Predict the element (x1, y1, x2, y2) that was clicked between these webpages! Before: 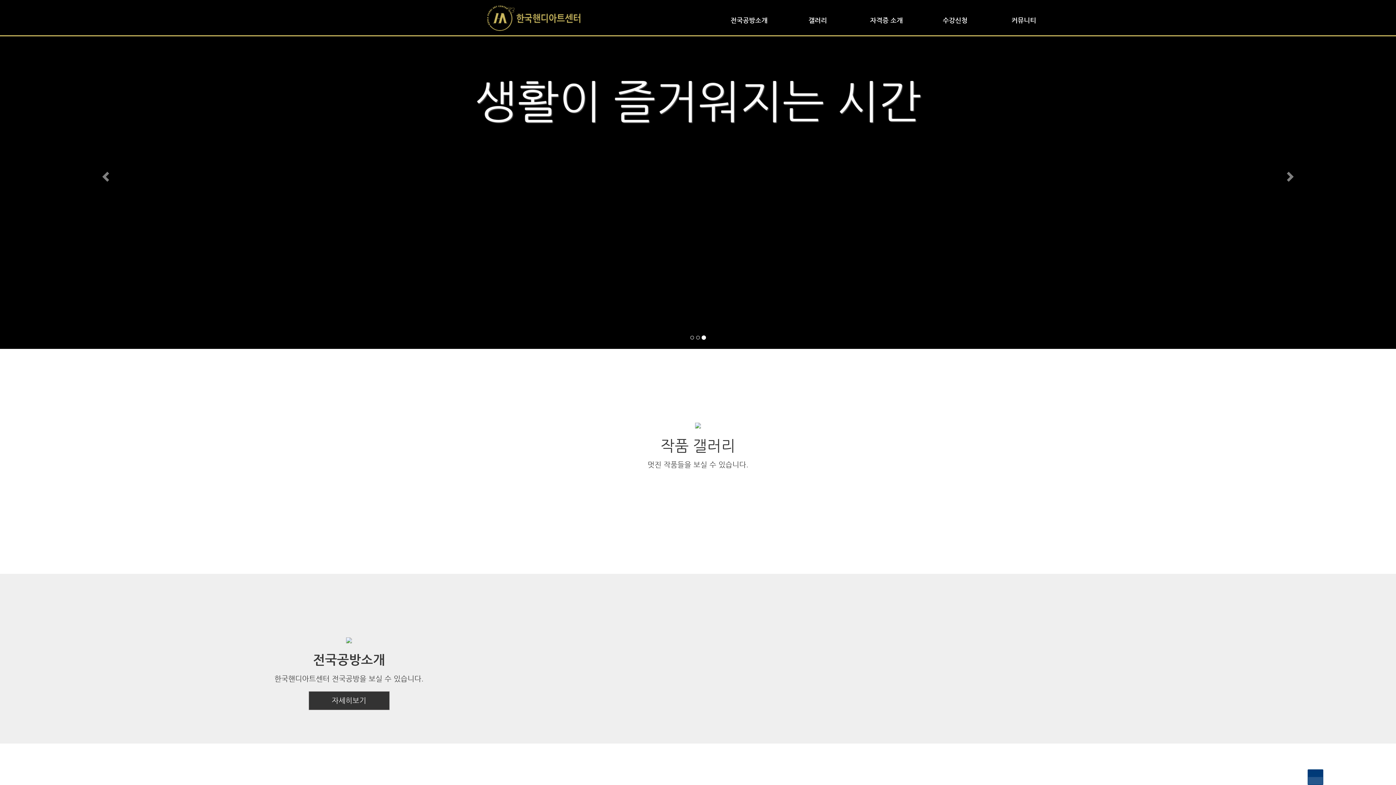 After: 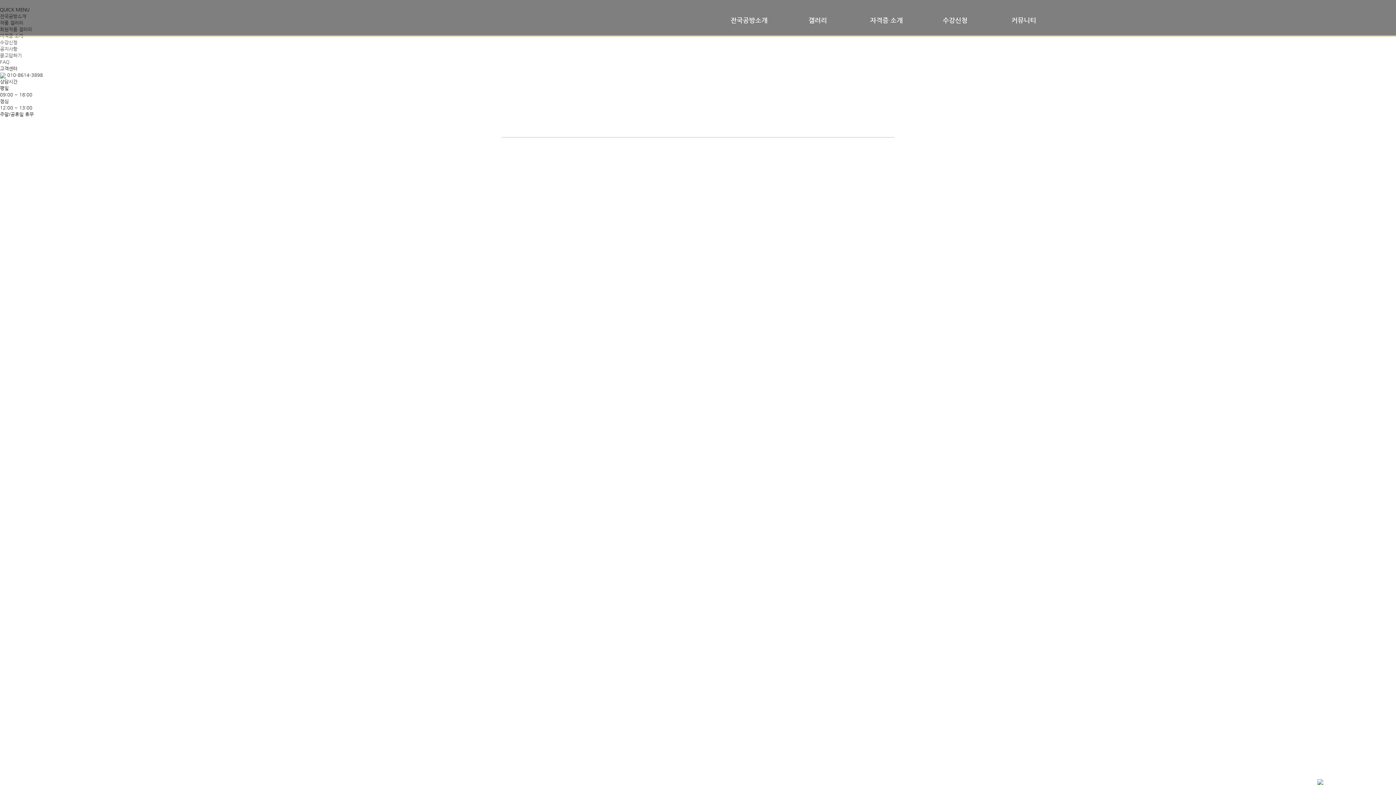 Action: label: 자세히보기 bbox: (0, 691, 698, 710)